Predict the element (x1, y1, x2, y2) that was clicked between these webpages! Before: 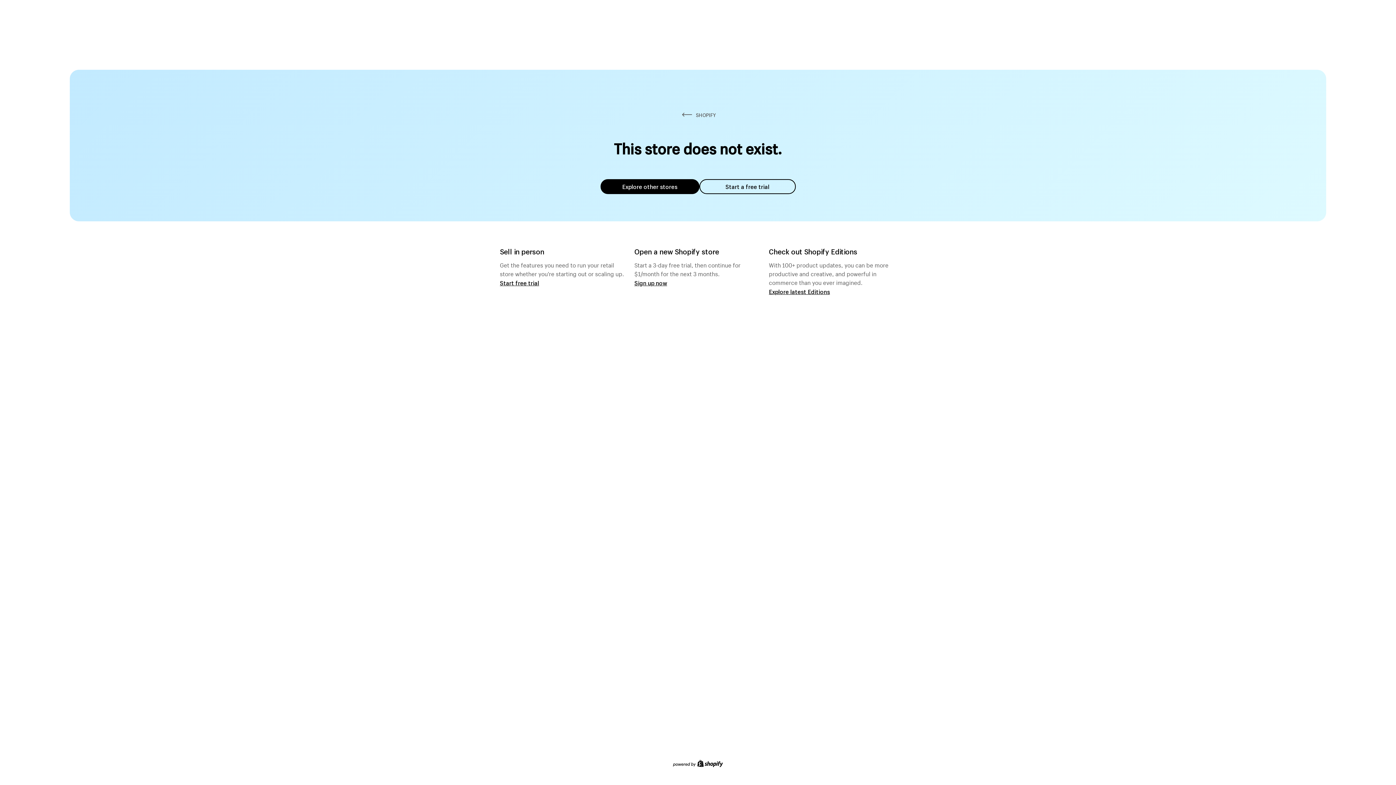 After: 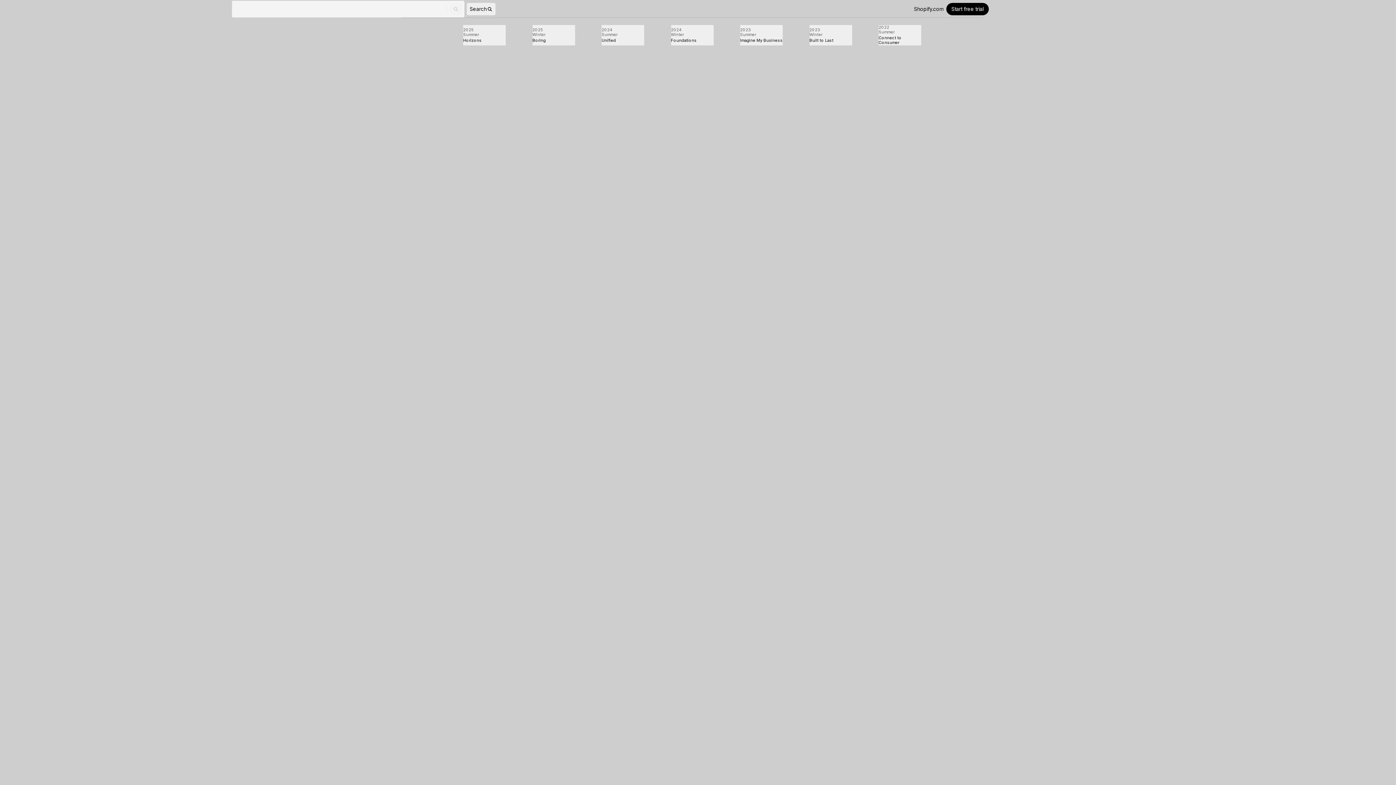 Action: bbox: (769, 287, 830, 295) label: Explore latest Editions